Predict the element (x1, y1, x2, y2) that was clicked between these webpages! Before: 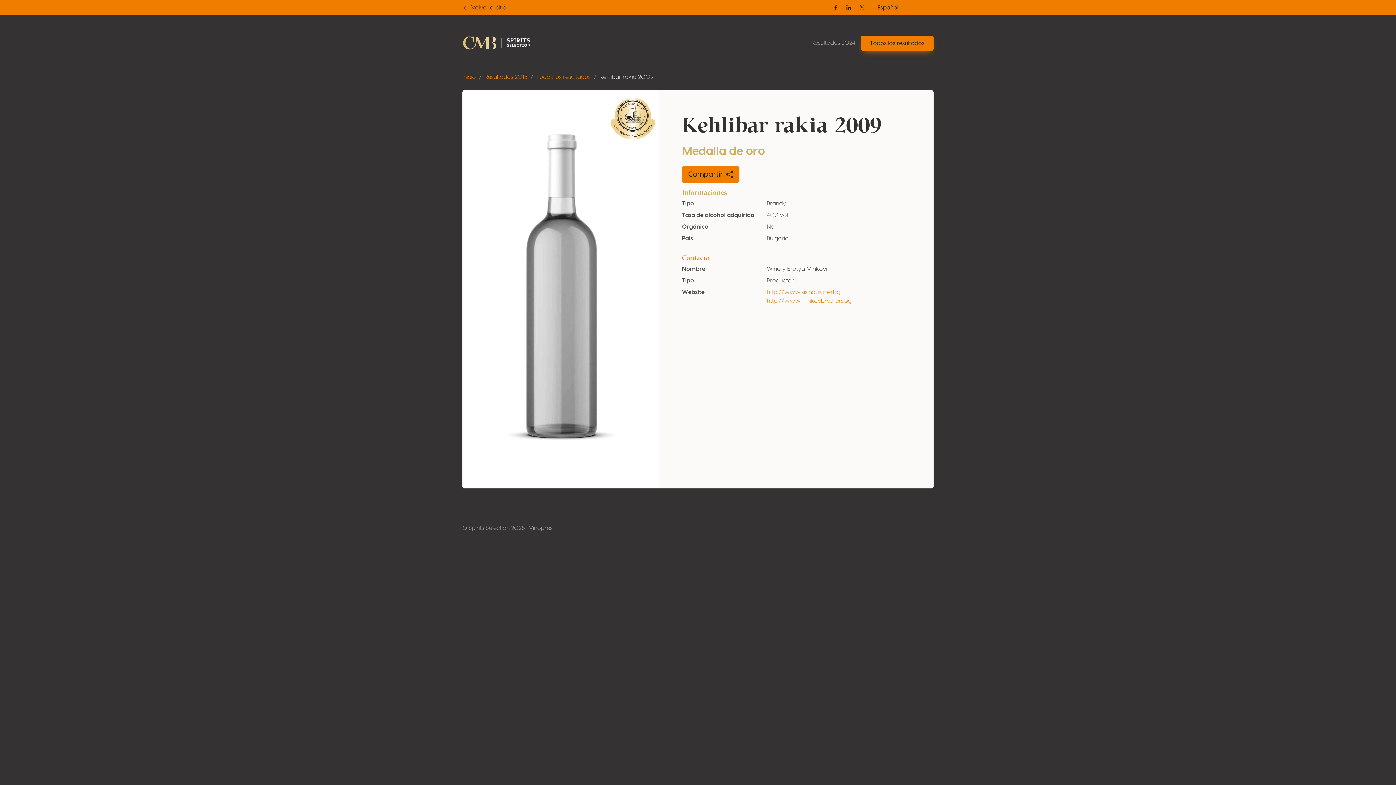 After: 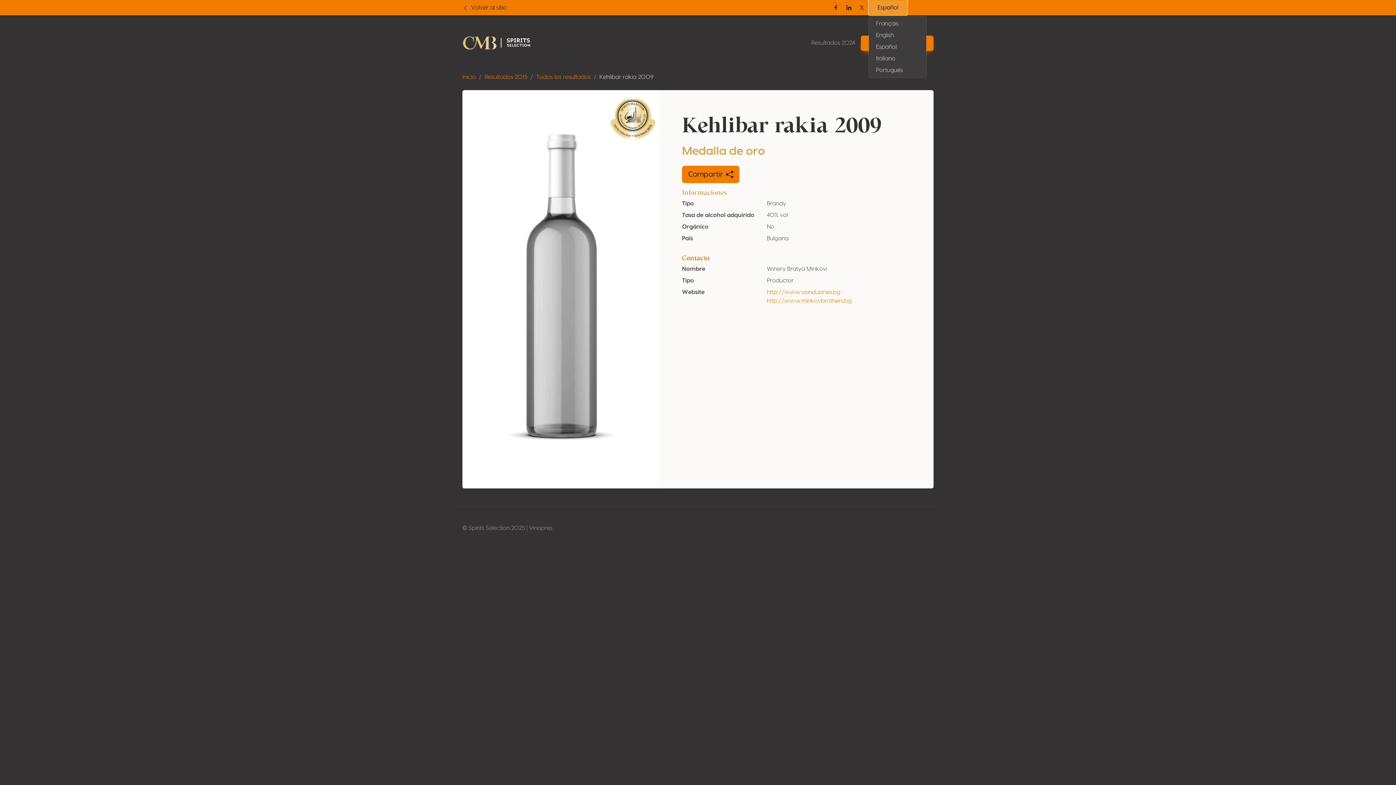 Action: bbox: (868, 0, 907, 15) label: Español